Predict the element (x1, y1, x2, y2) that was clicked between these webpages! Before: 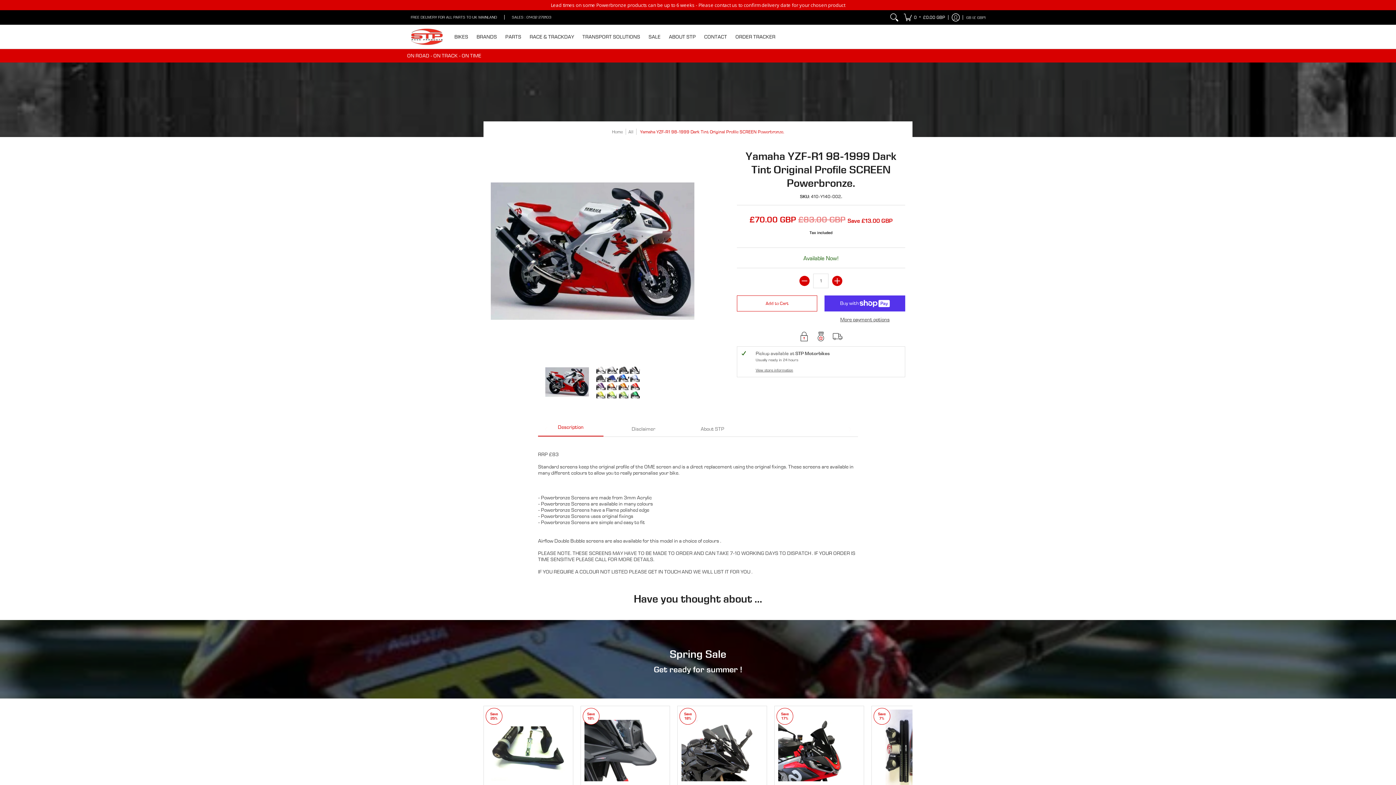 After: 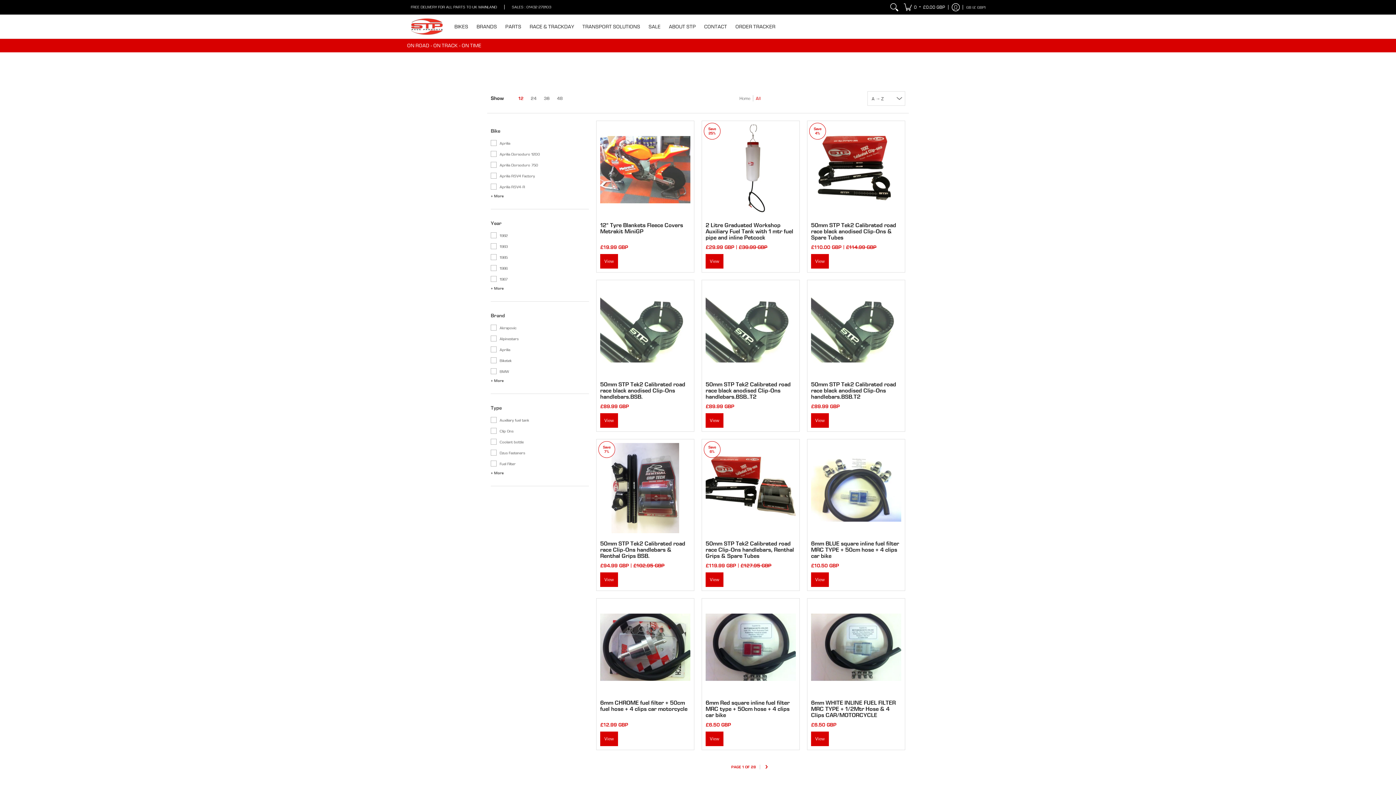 Action: label: All bbox: (628, 129, 633, 134)